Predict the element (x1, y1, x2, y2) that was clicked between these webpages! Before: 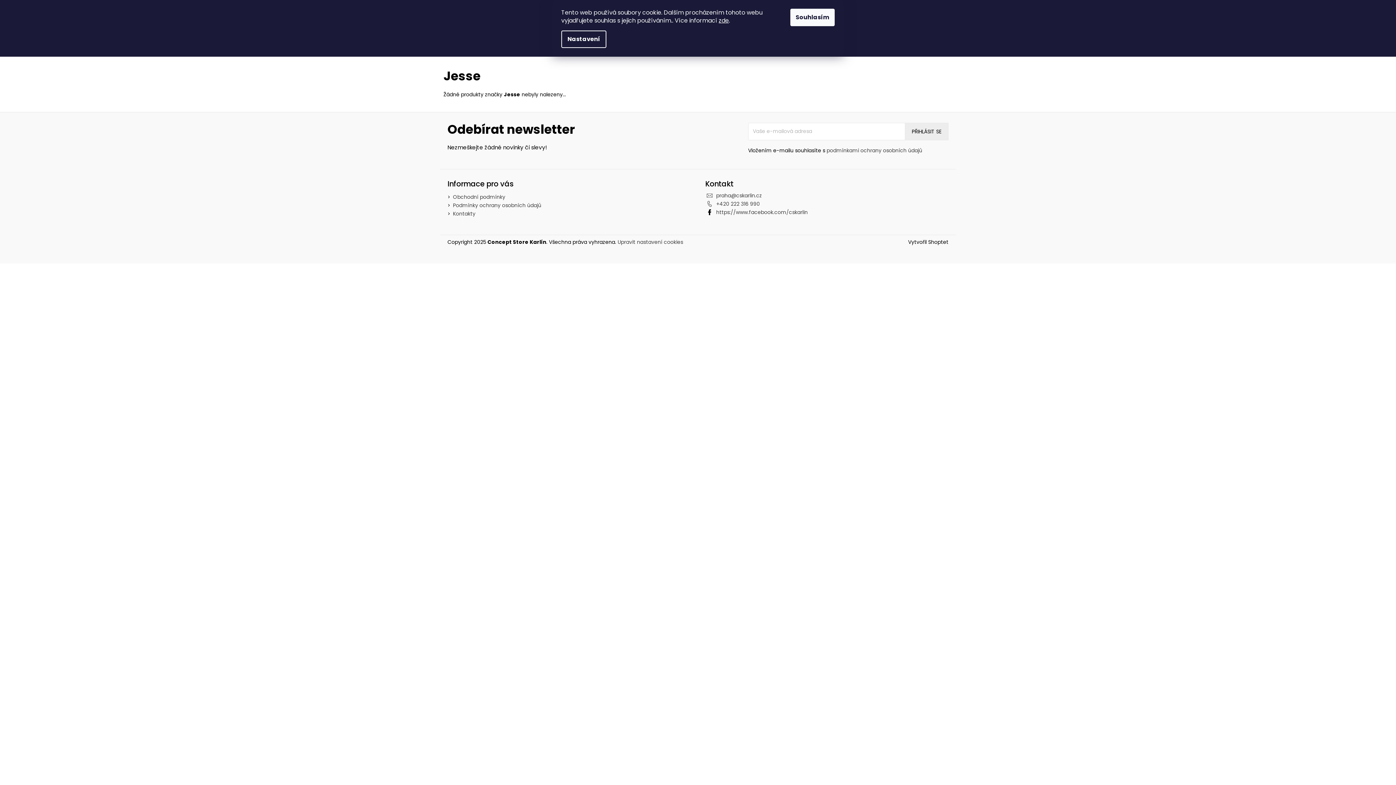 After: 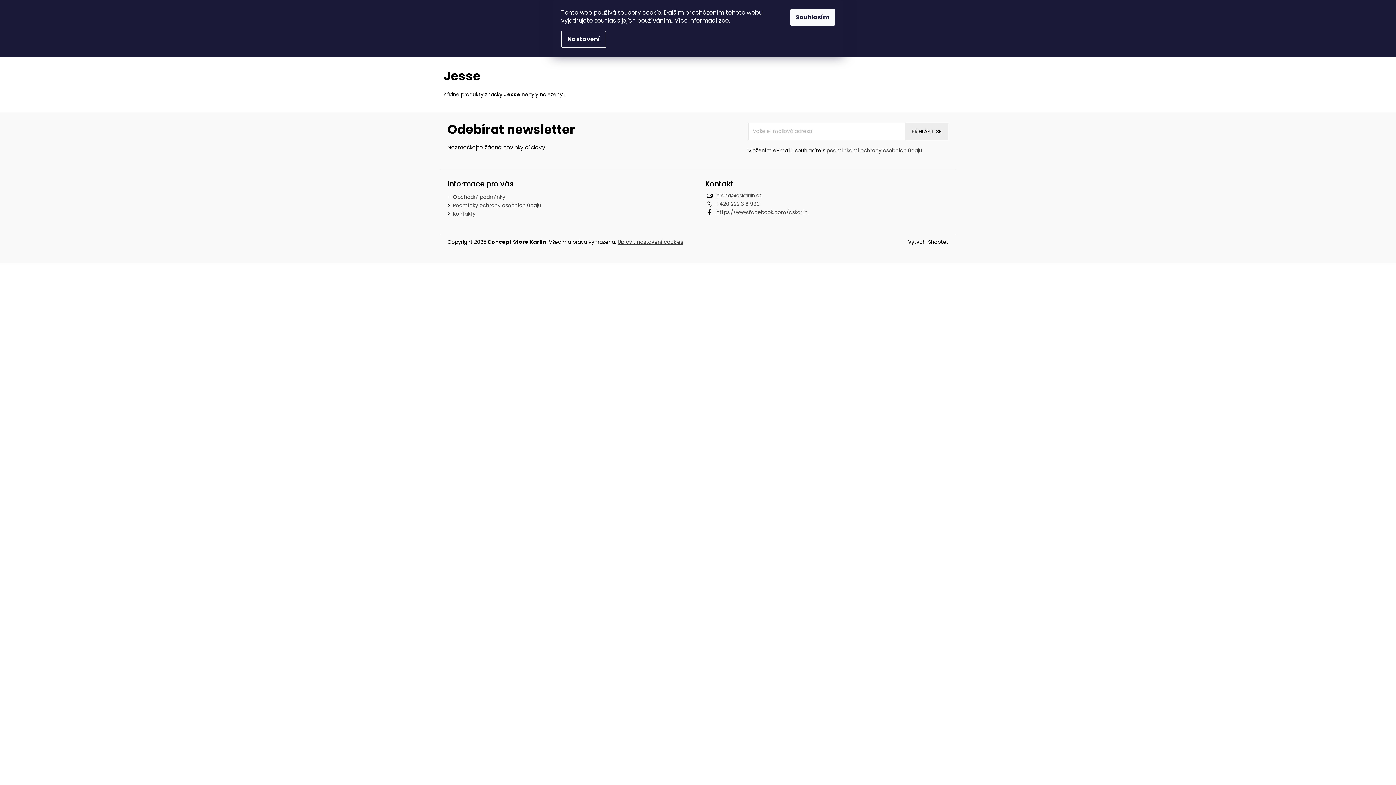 Action: bbox: (617, 238, 683, 245) label: Upravit nastavení cookies